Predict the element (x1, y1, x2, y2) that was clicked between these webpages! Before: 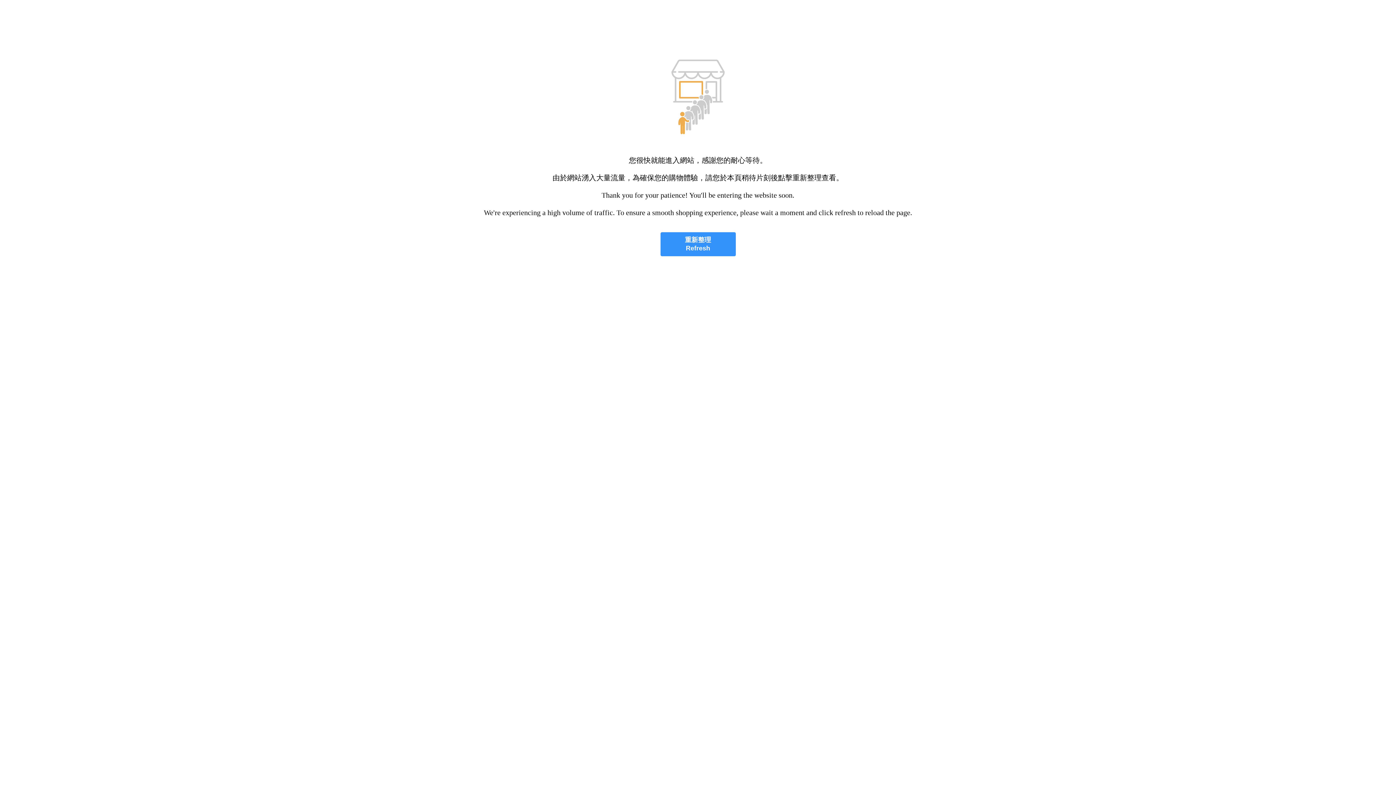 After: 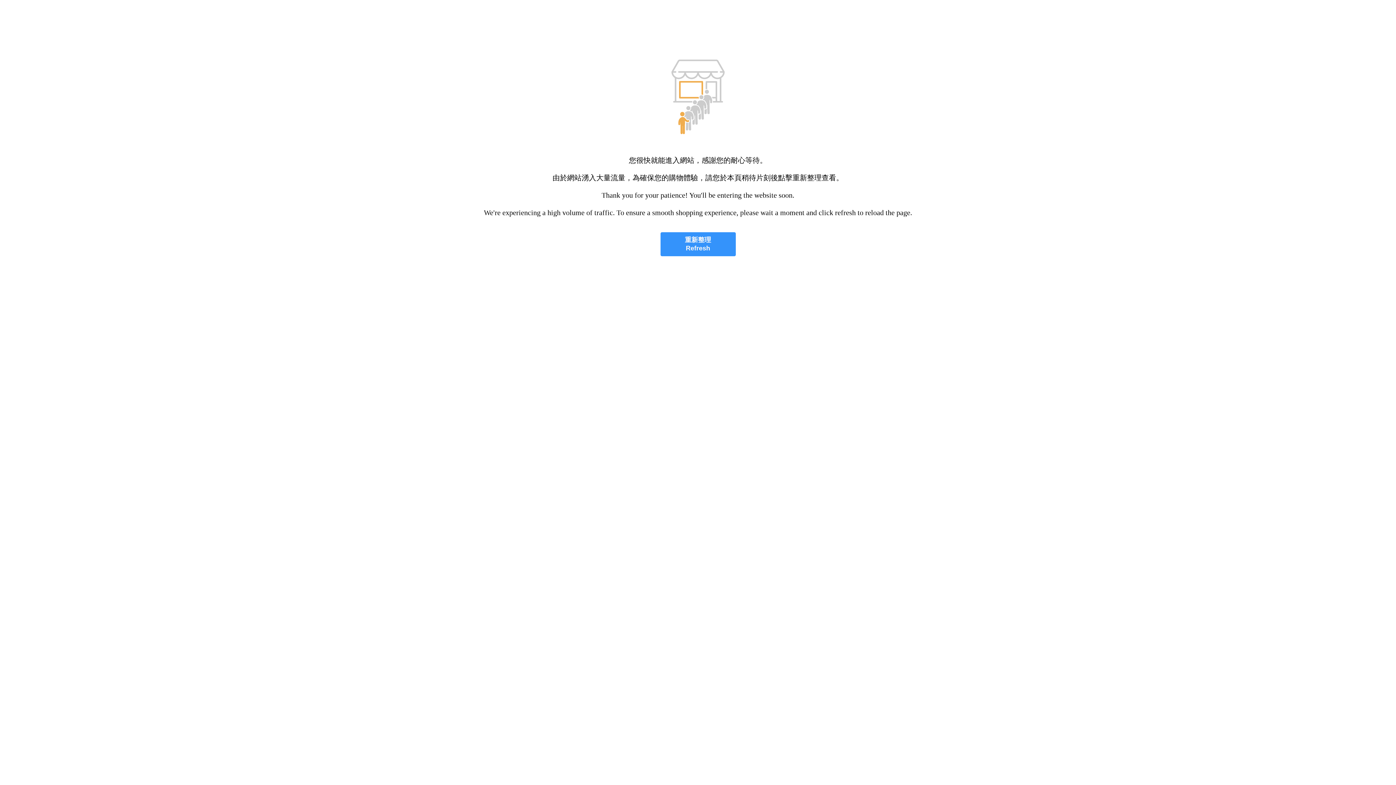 Action: bbox: (660, 232, 735, 256) label: 重新整理
Refresh